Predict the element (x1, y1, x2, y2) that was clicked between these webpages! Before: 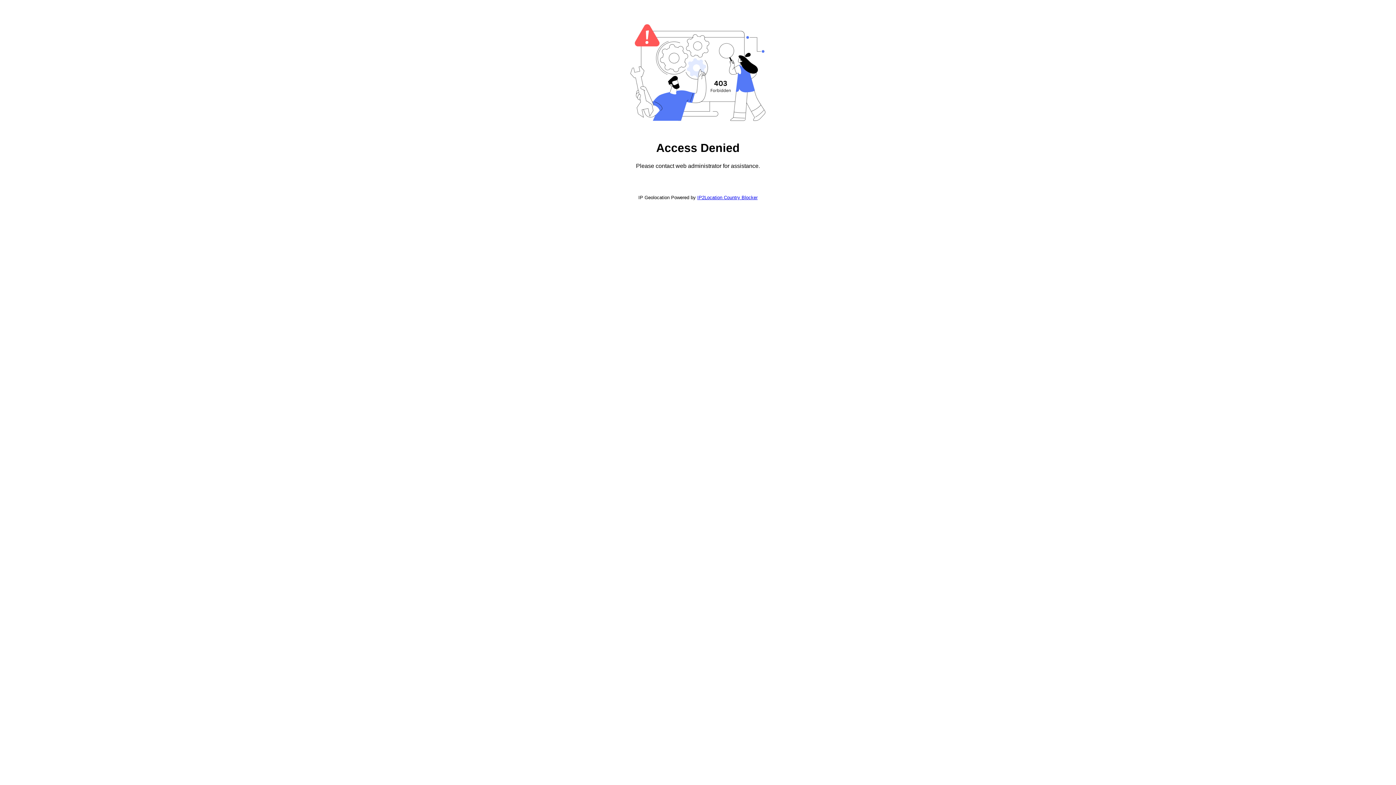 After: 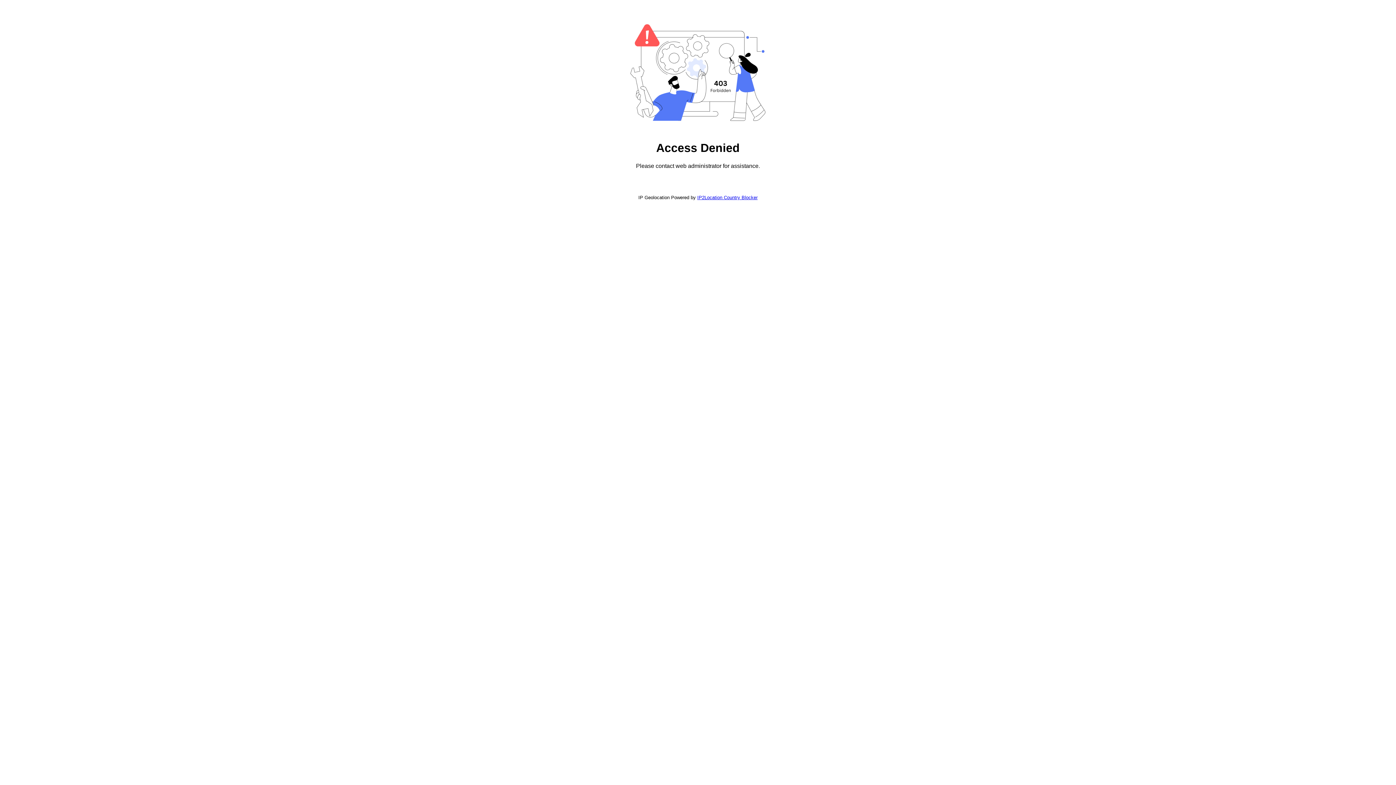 Action: bbox: (697, 194, 757, 200) label: IP2Location Country Blocker